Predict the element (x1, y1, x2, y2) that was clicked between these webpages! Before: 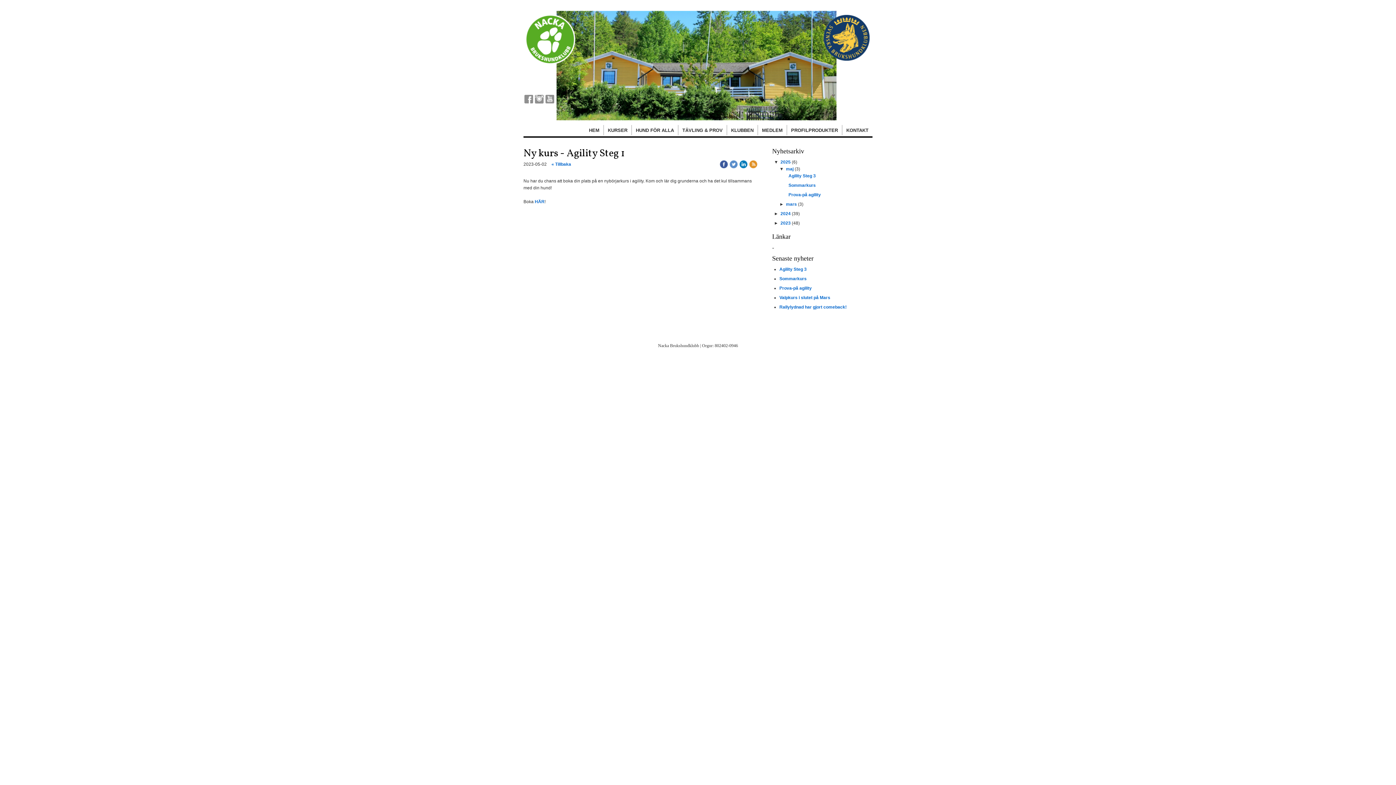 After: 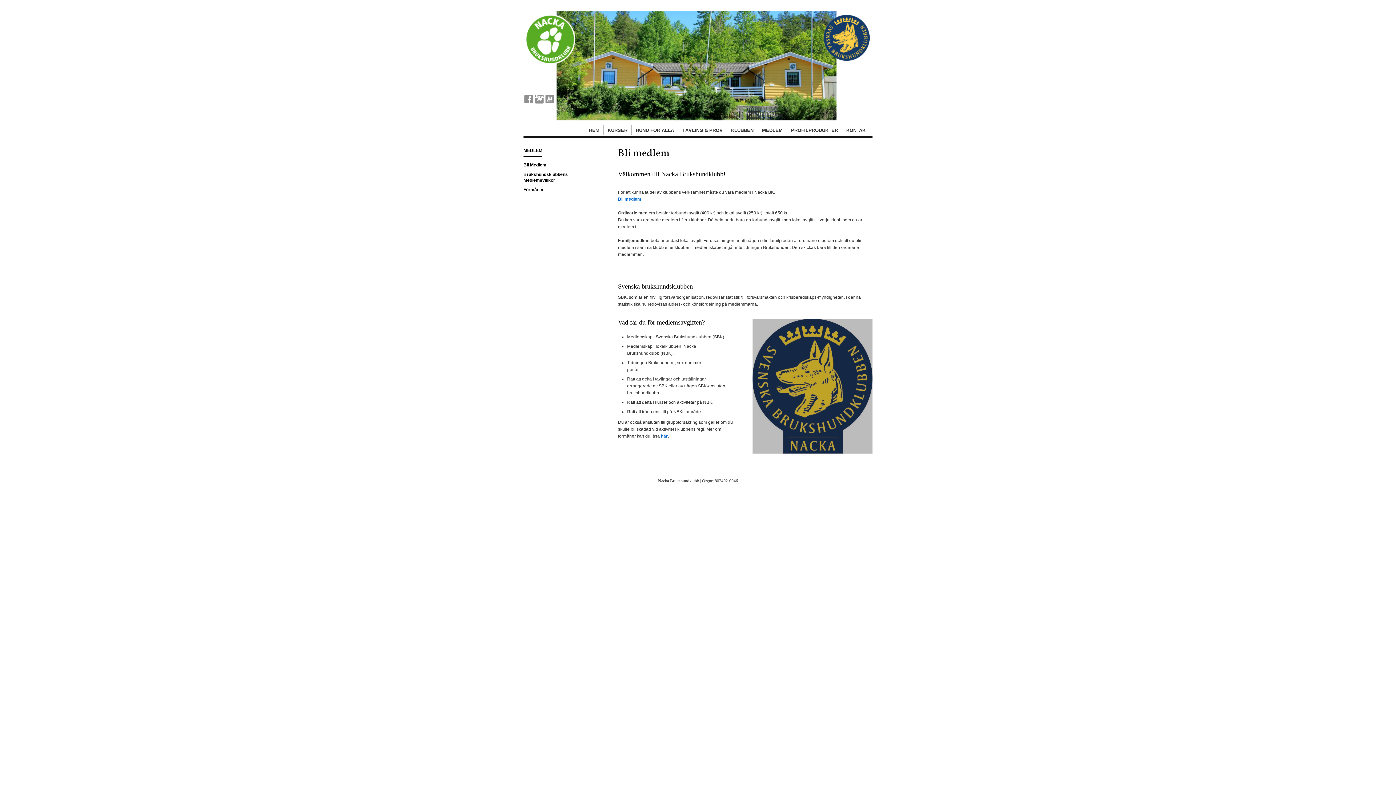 Action: label: MEDLEM bbox: (758, 125, 786, 135)